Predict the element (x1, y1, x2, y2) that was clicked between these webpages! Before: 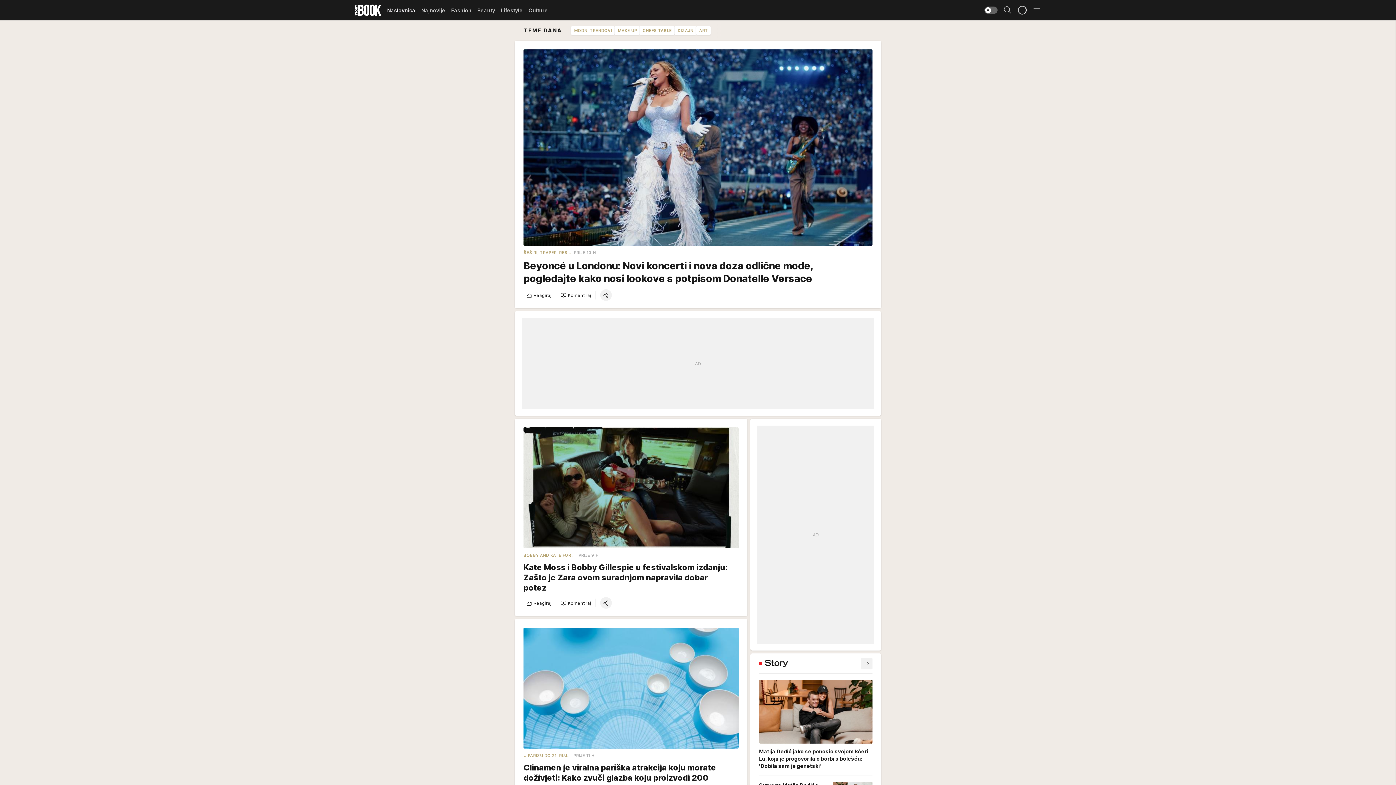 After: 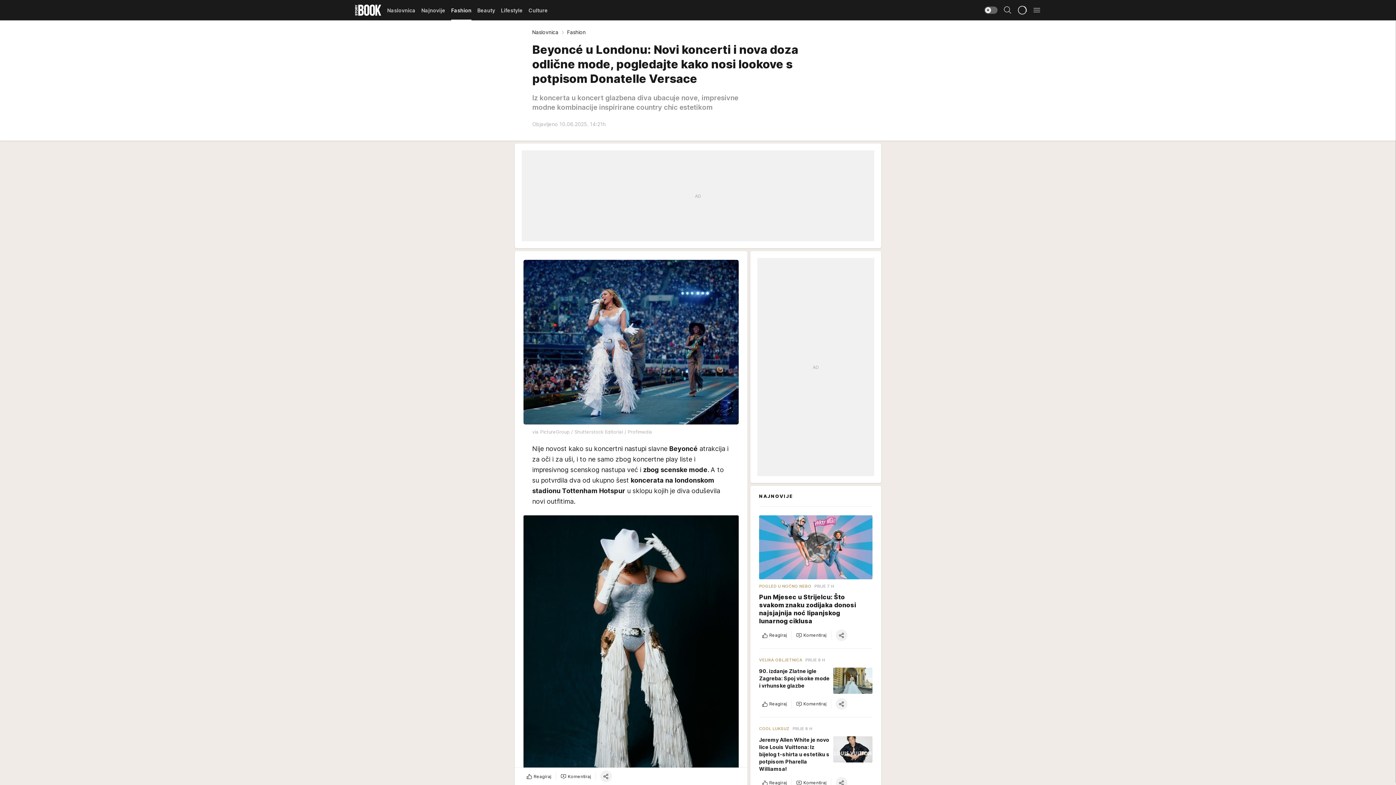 Action: bbox: (523, 49, 872, 301) label: ŠEŠIRI, TRAPER, RES…
PRIJE 10 H
Beyoncé u Londonu: Novi koncerti i nova doza odlične mode, pogledajte kako nosi lookove s potpisom Donatelle Versace
Reagiraj
Komentiraj